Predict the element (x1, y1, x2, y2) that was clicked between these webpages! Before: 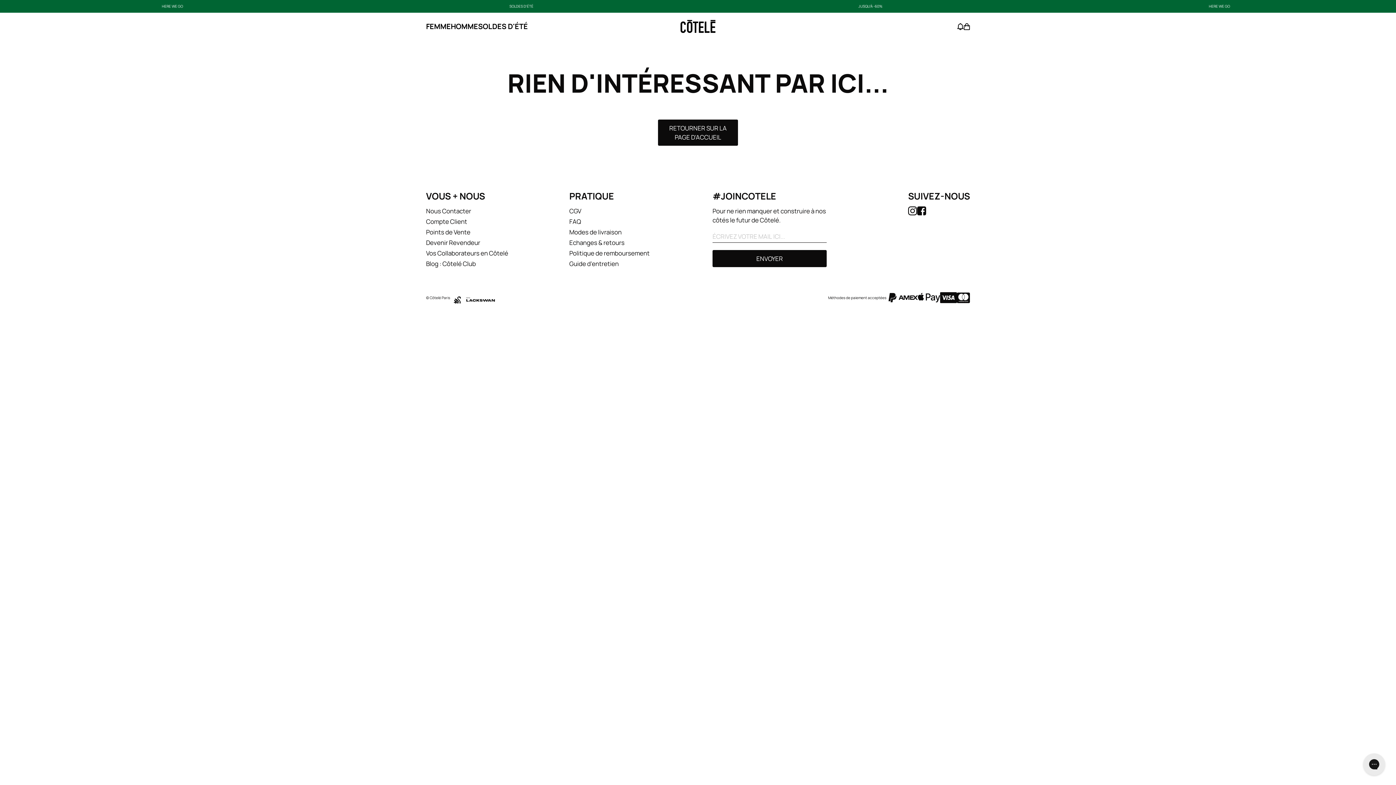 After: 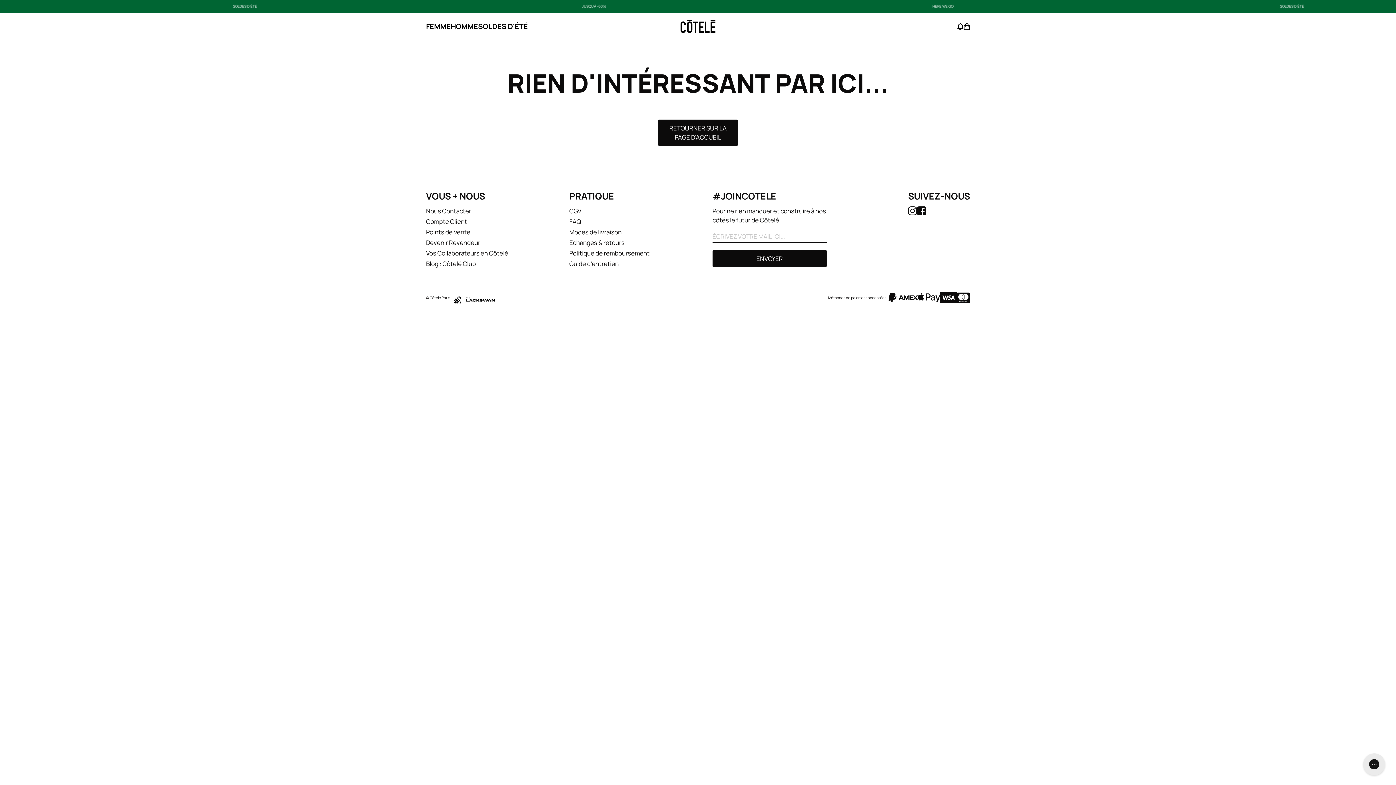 Action: bbox: (917, 206, 926, 215) label: facebook